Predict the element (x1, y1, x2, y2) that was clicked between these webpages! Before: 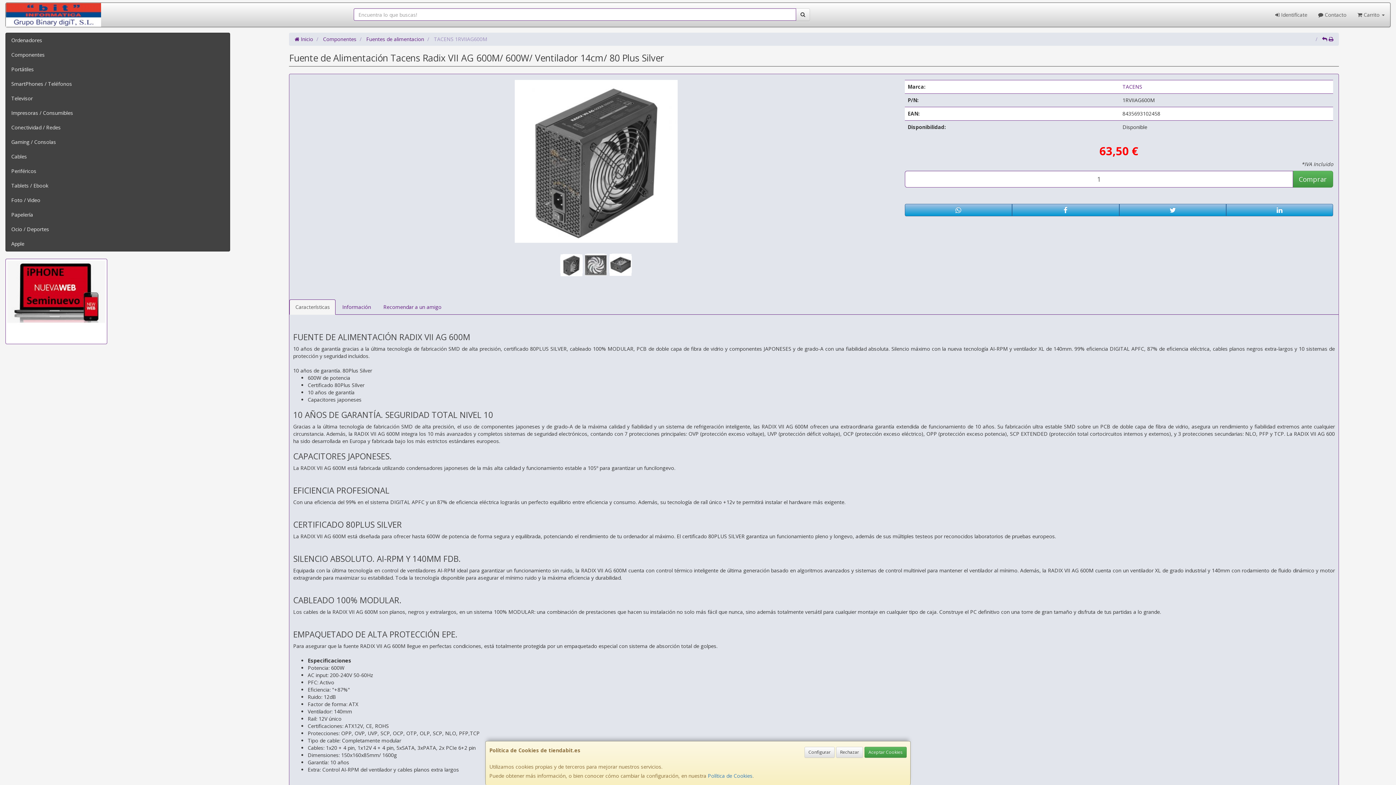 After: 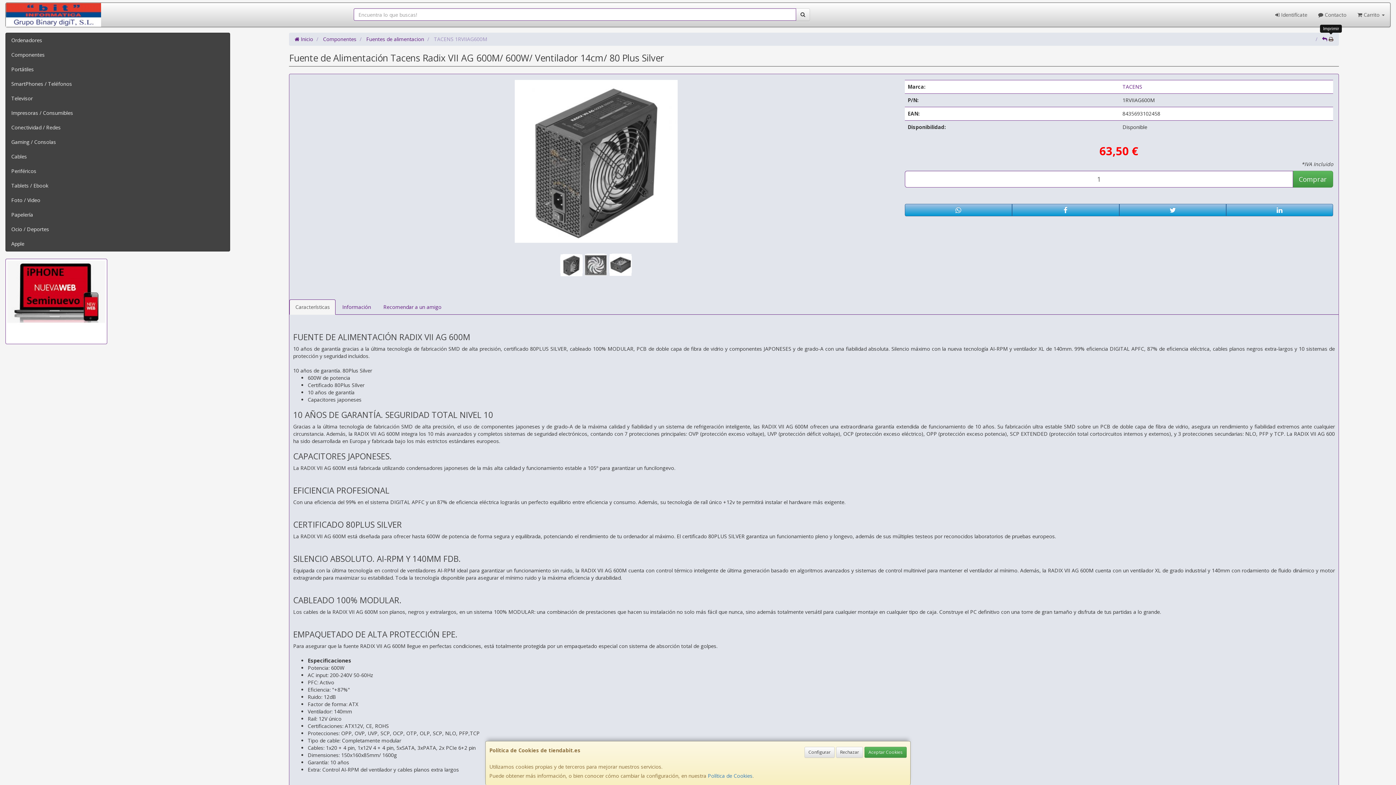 Action: bbox: (1329, 35, 1333, 42)